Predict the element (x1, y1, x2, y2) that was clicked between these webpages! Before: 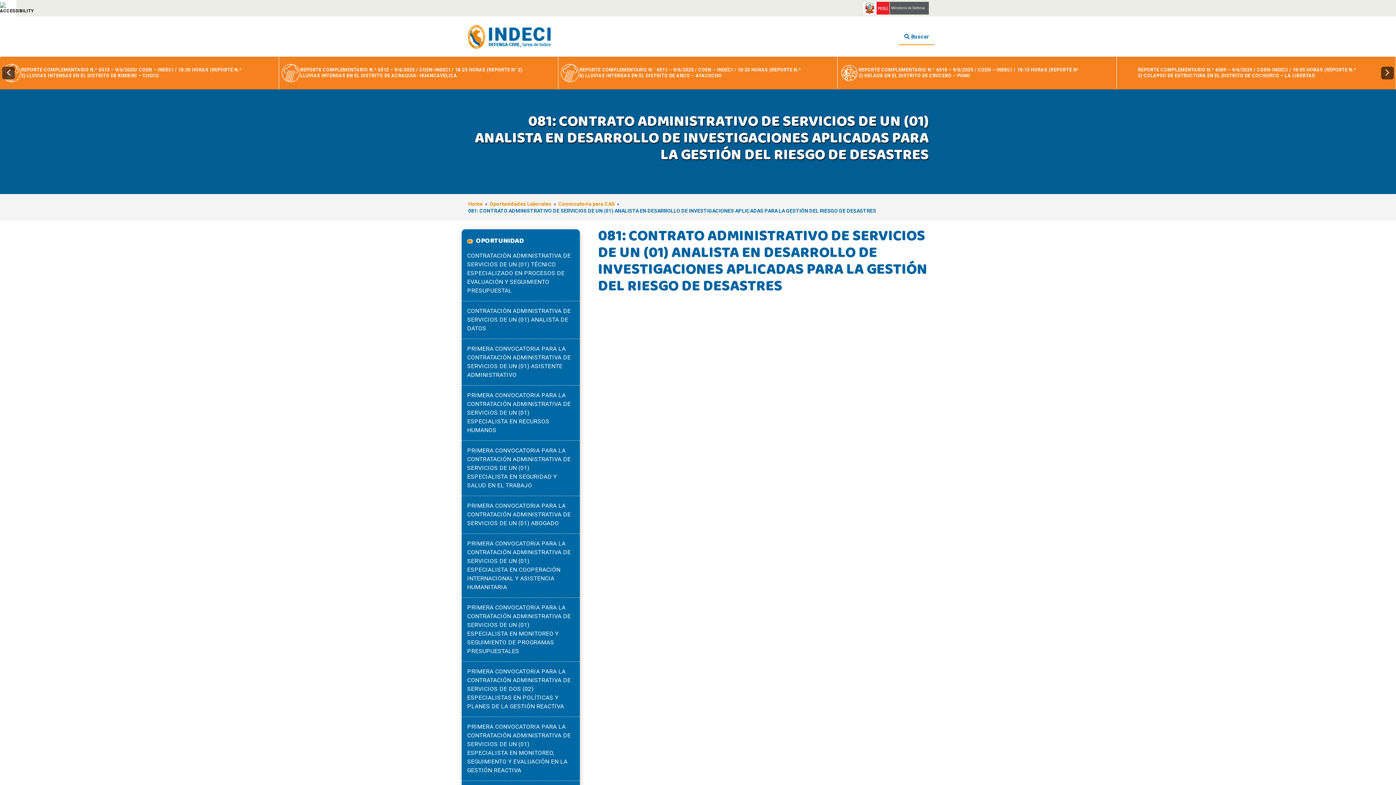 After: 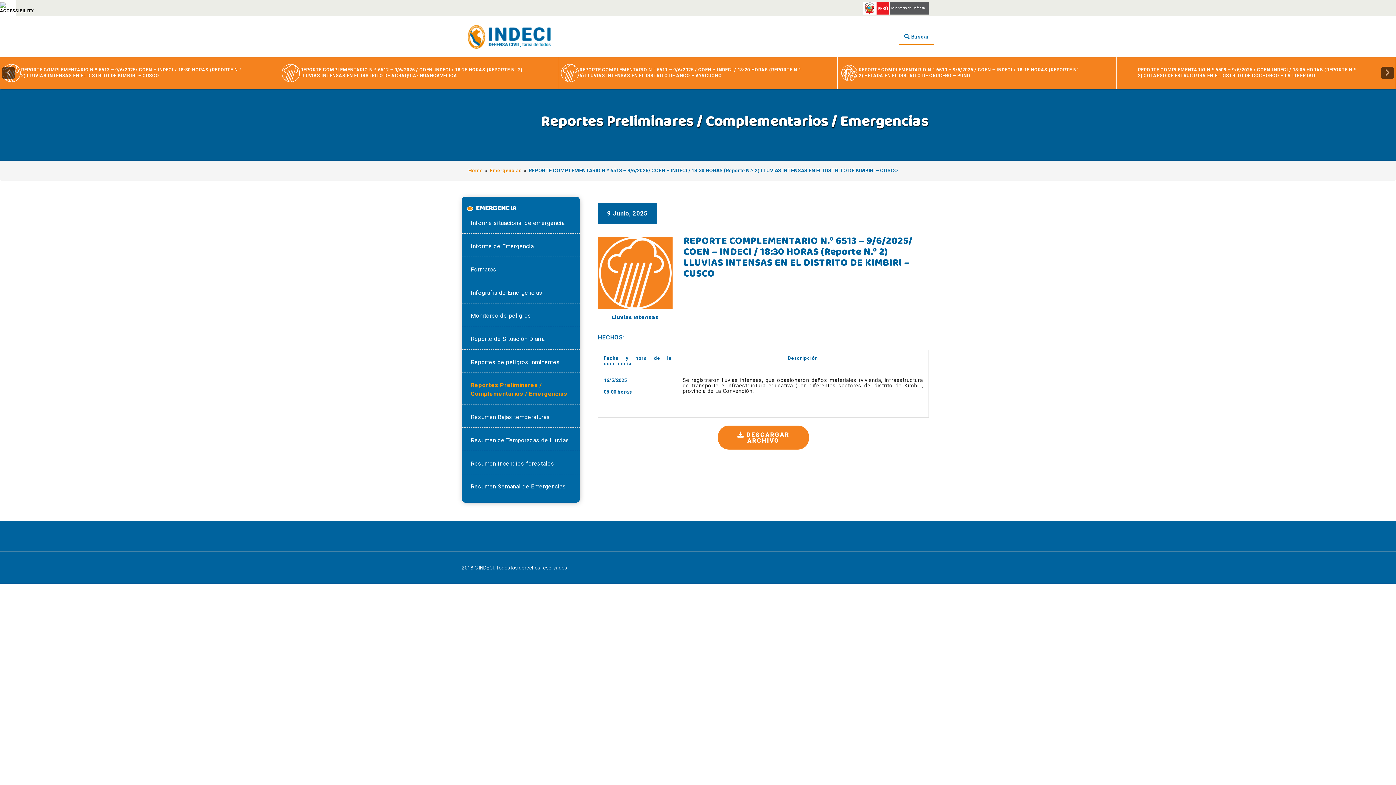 Action: bbox: (21, 67, 244, 78) label: REPORTE COMPLEMENTARIO N.º 6513 – 9/6/2025/ COEN – INDECI / 18:30 HORAS (REPORTE N.º 2) LLUVIAS INTENSAS EN EL DISTRITO DE KIMBIRI – CUSCO